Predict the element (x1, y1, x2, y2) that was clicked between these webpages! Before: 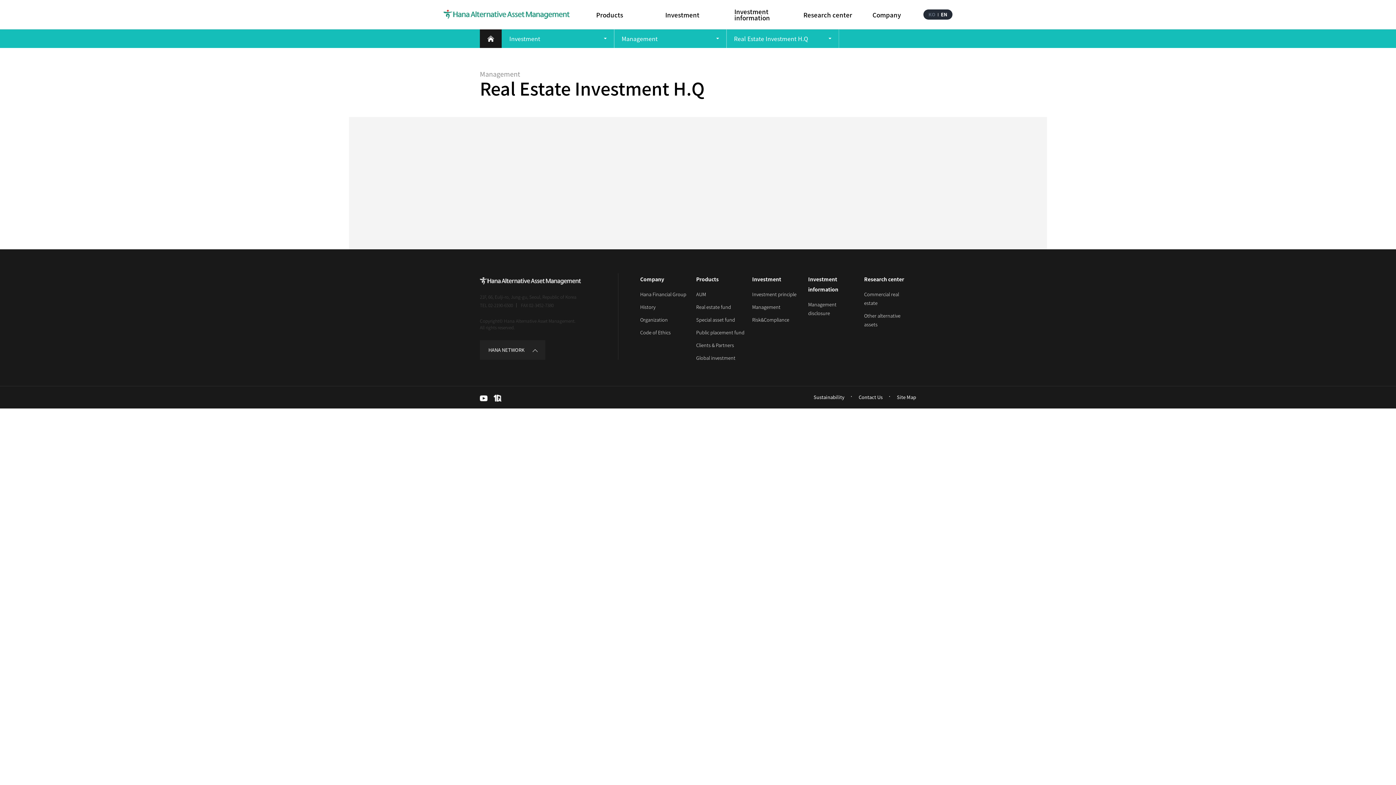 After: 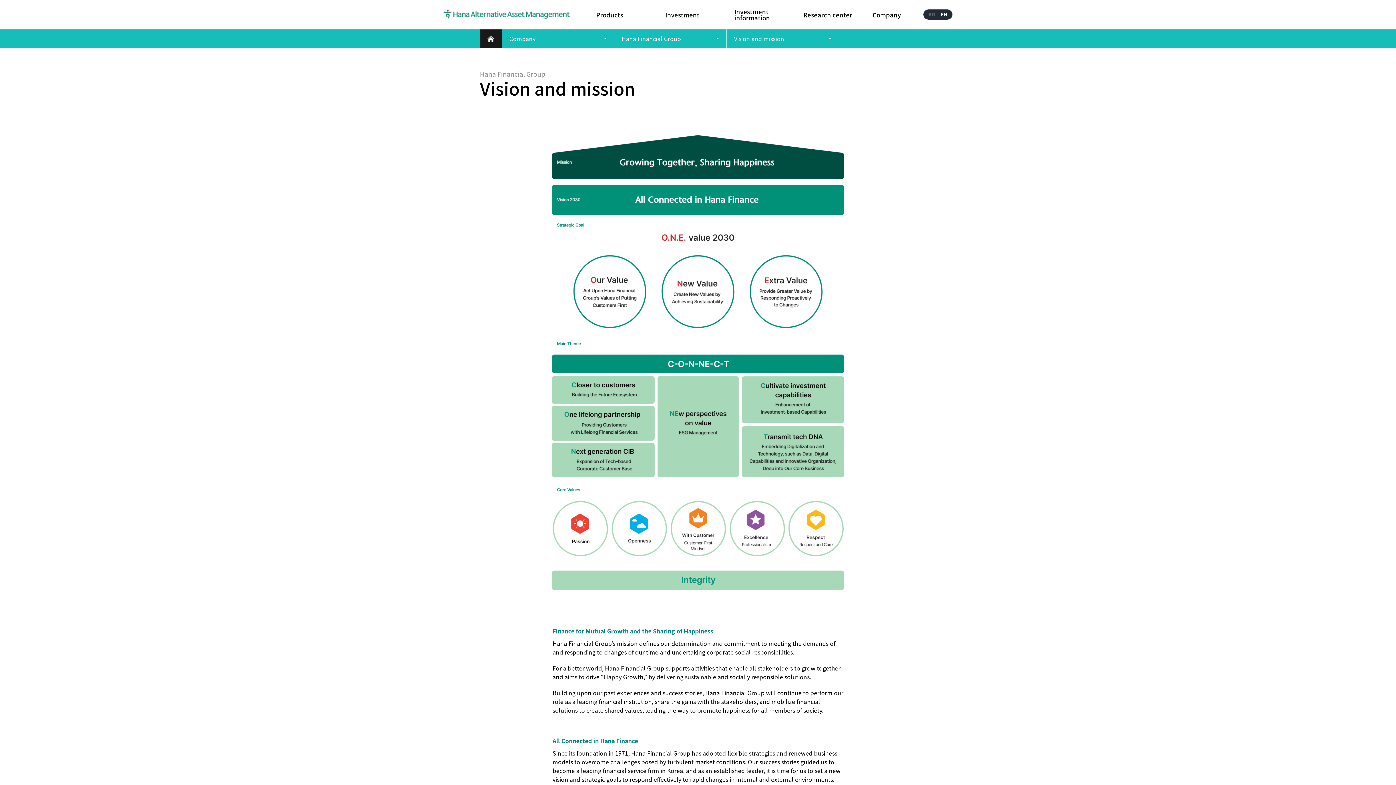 Action: bbox: (640, 290, 686, 297) label: Hana Financial Group